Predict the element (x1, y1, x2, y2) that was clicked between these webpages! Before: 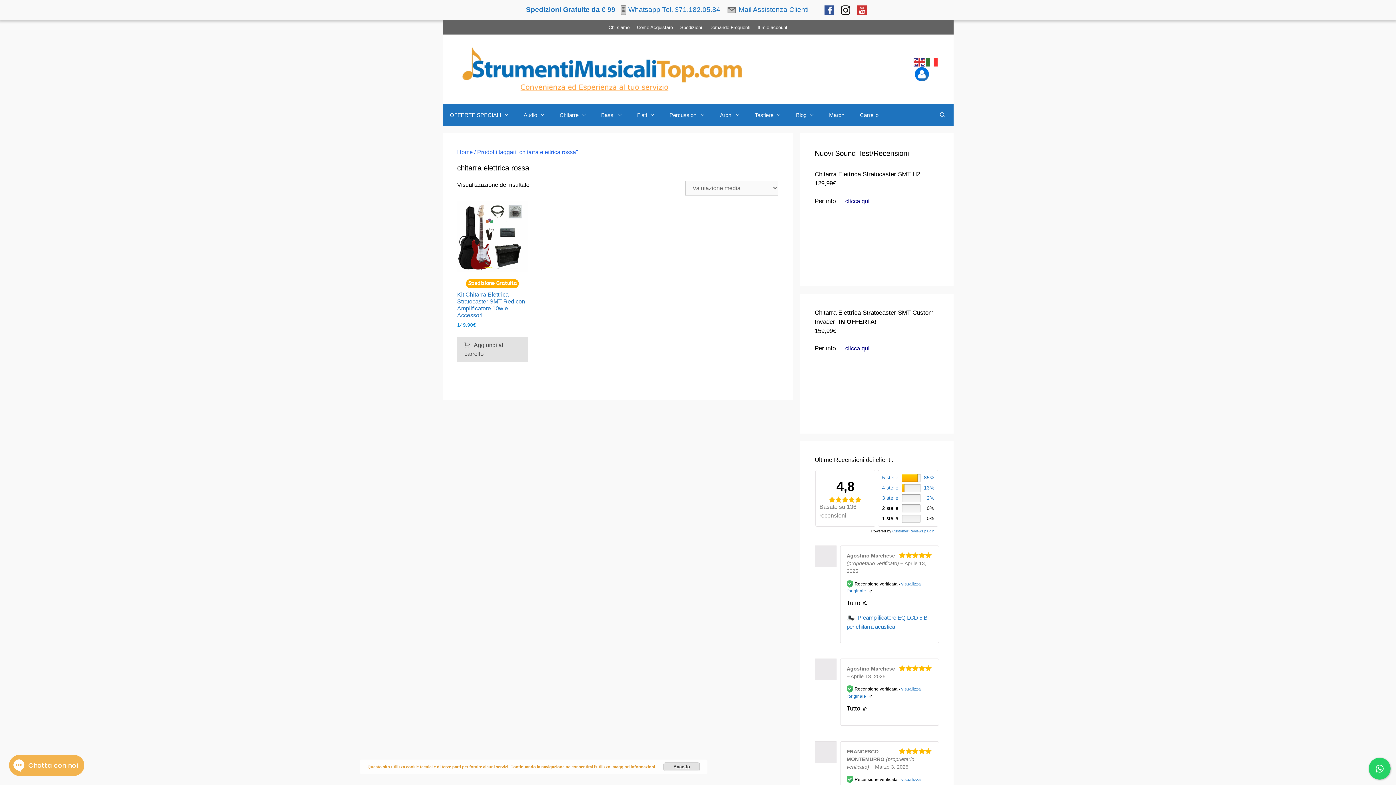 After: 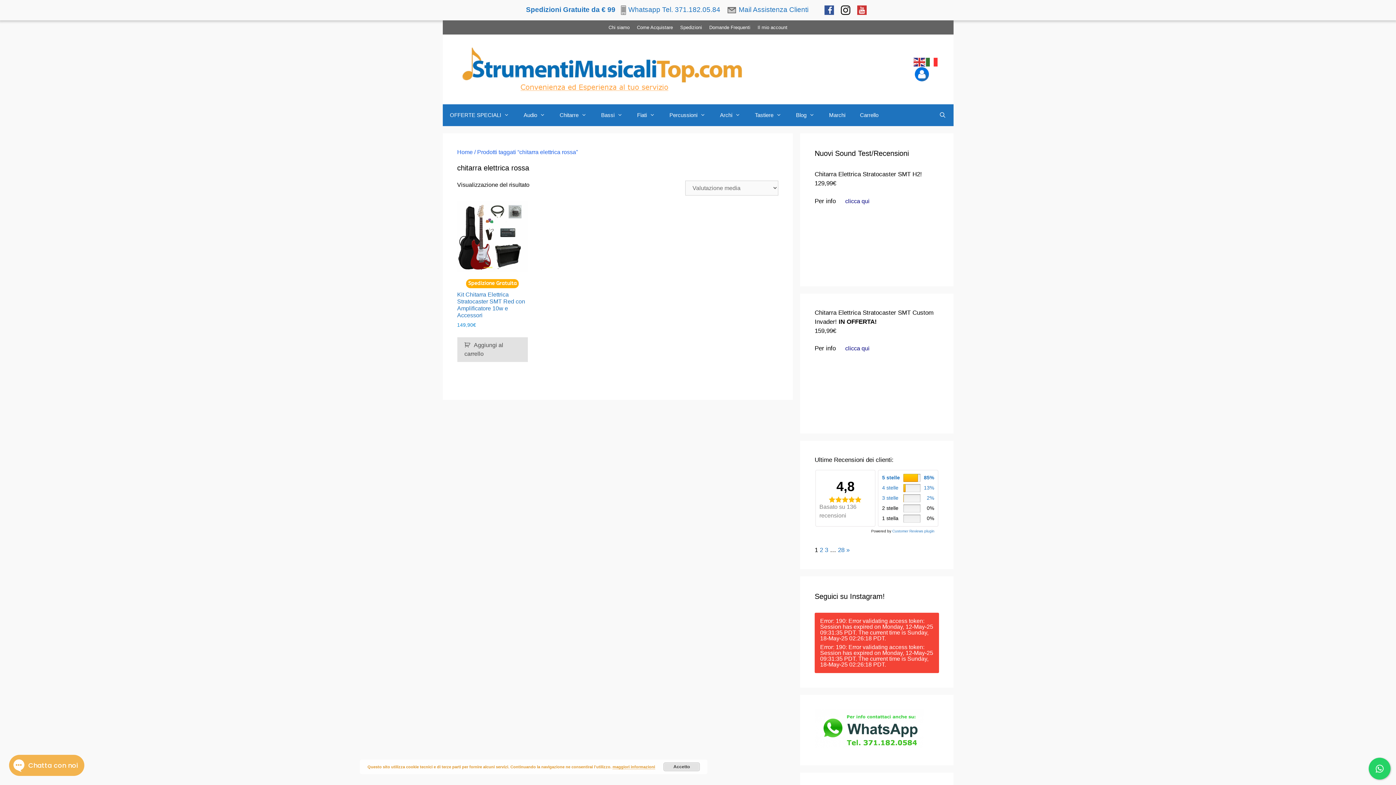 Action: bbox: (902, 474, 920, 482)